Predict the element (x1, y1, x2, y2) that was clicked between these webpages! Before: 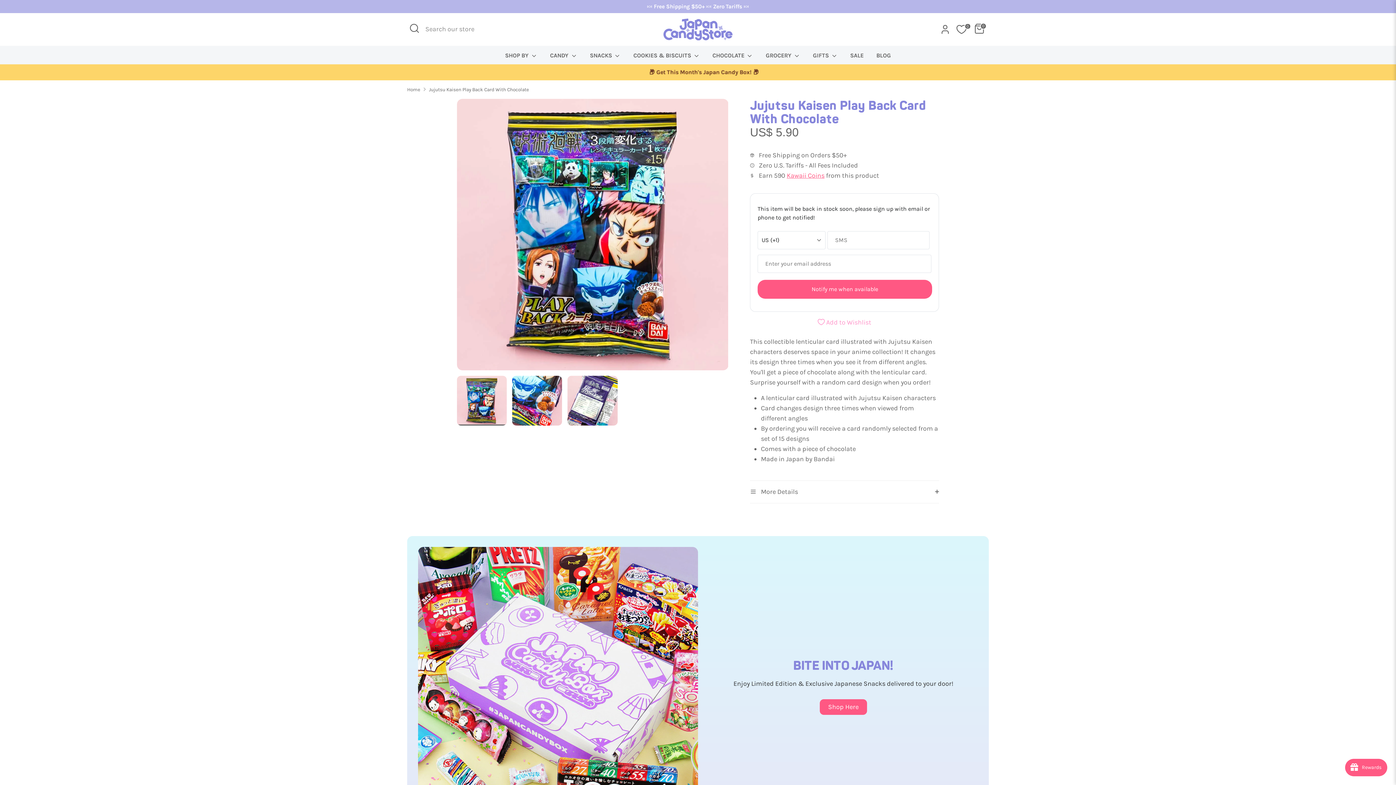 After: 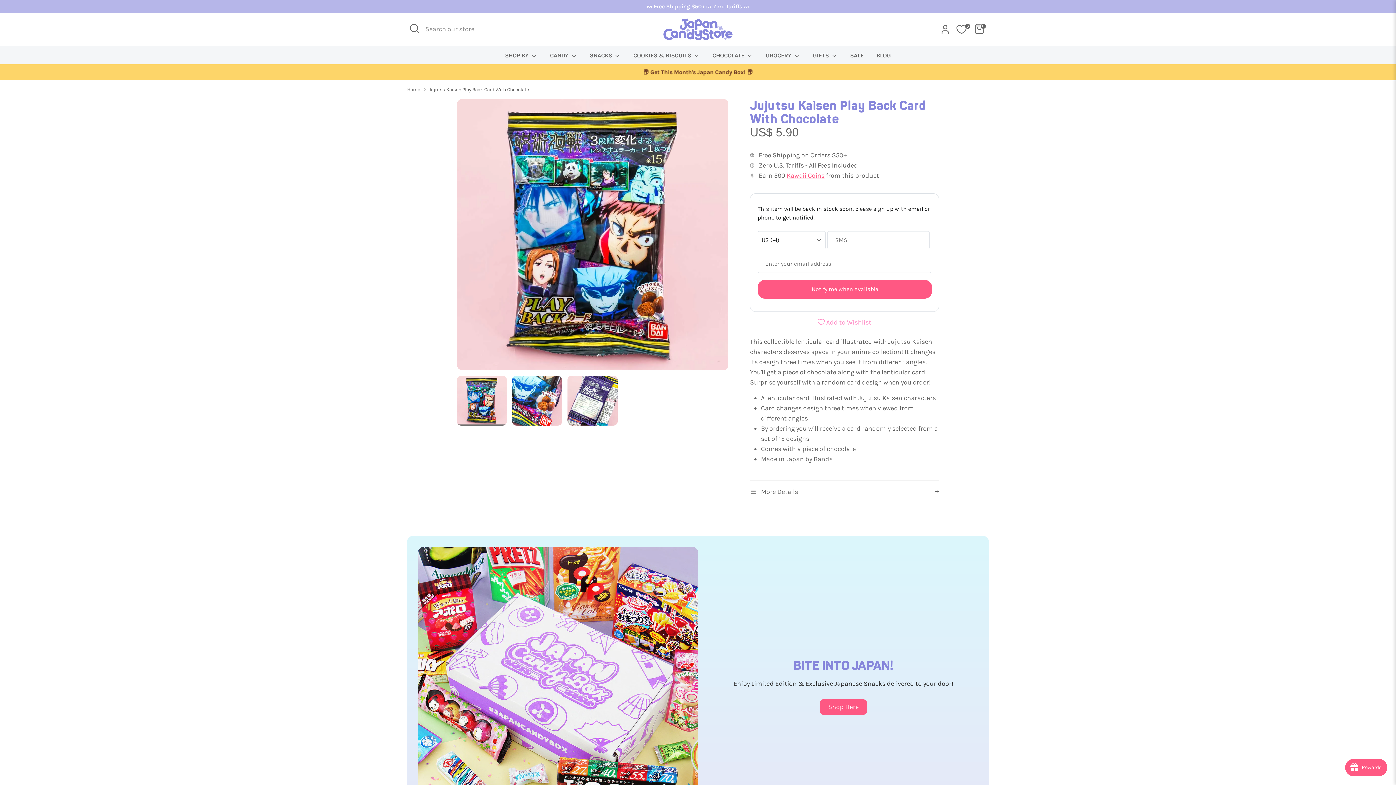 Action: bbox: (429, 85, 536, 93) label: Jujutsu Kaisen Play Back Card With Chocolate